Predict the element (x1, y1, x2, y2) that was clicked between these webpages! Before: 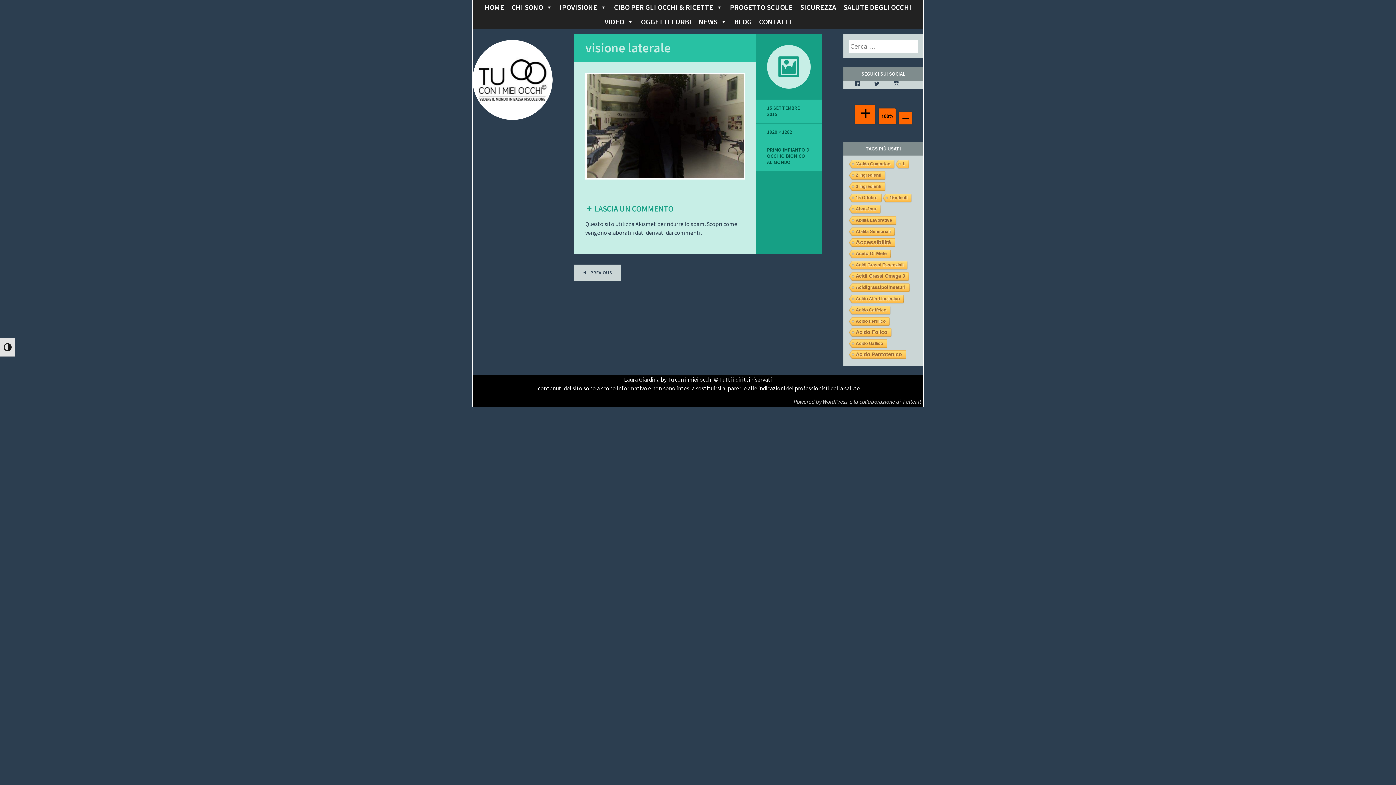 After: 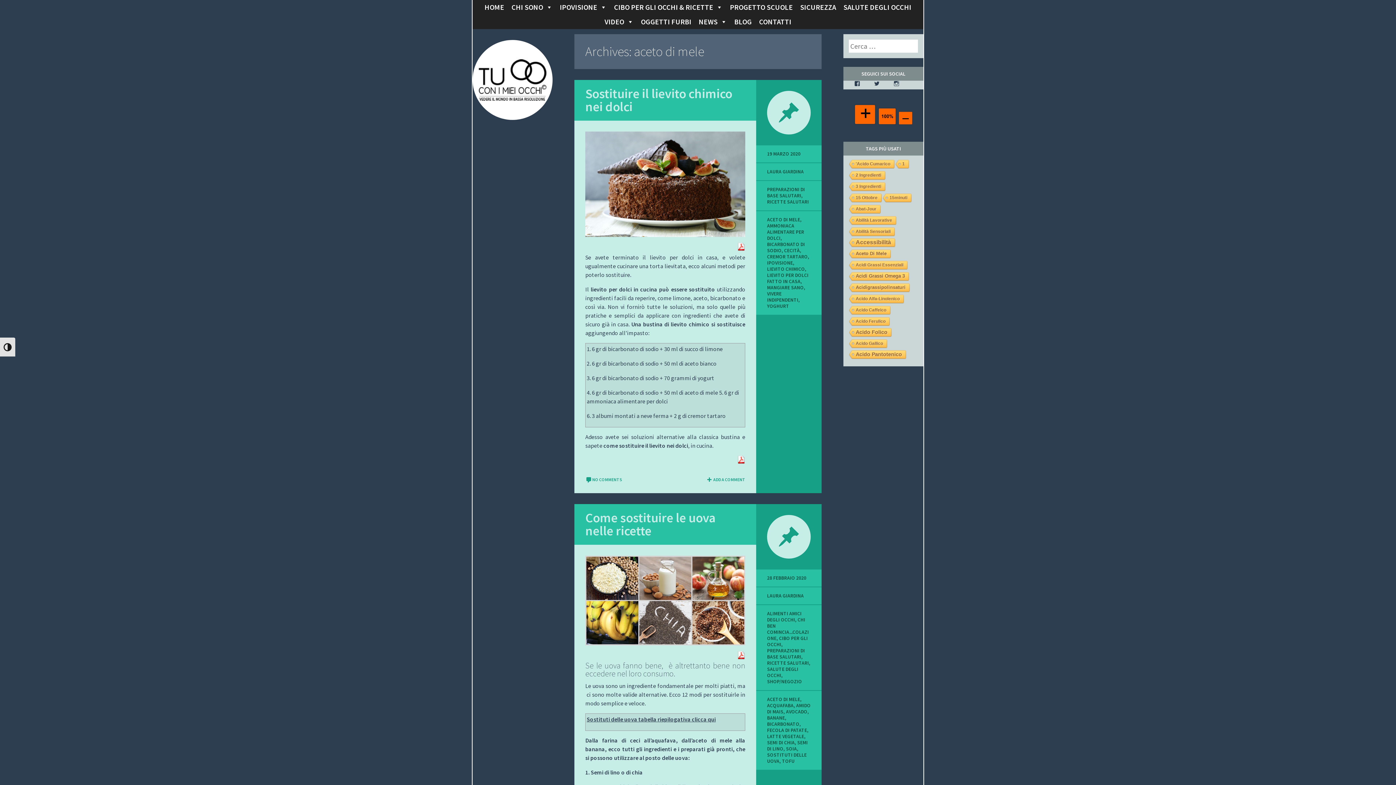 Action: bbox: (848, 249, 890, 258) label: aceto di mele (2 elementi)